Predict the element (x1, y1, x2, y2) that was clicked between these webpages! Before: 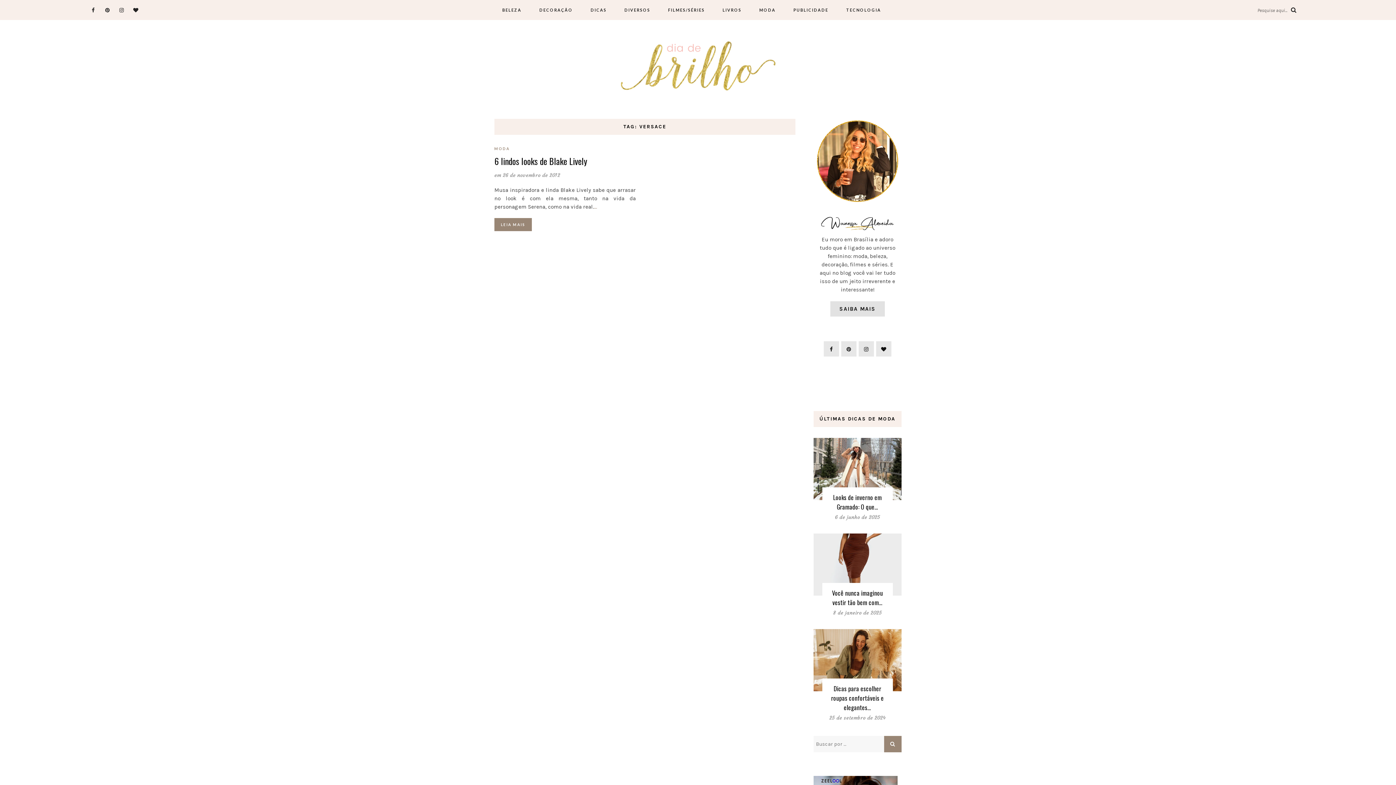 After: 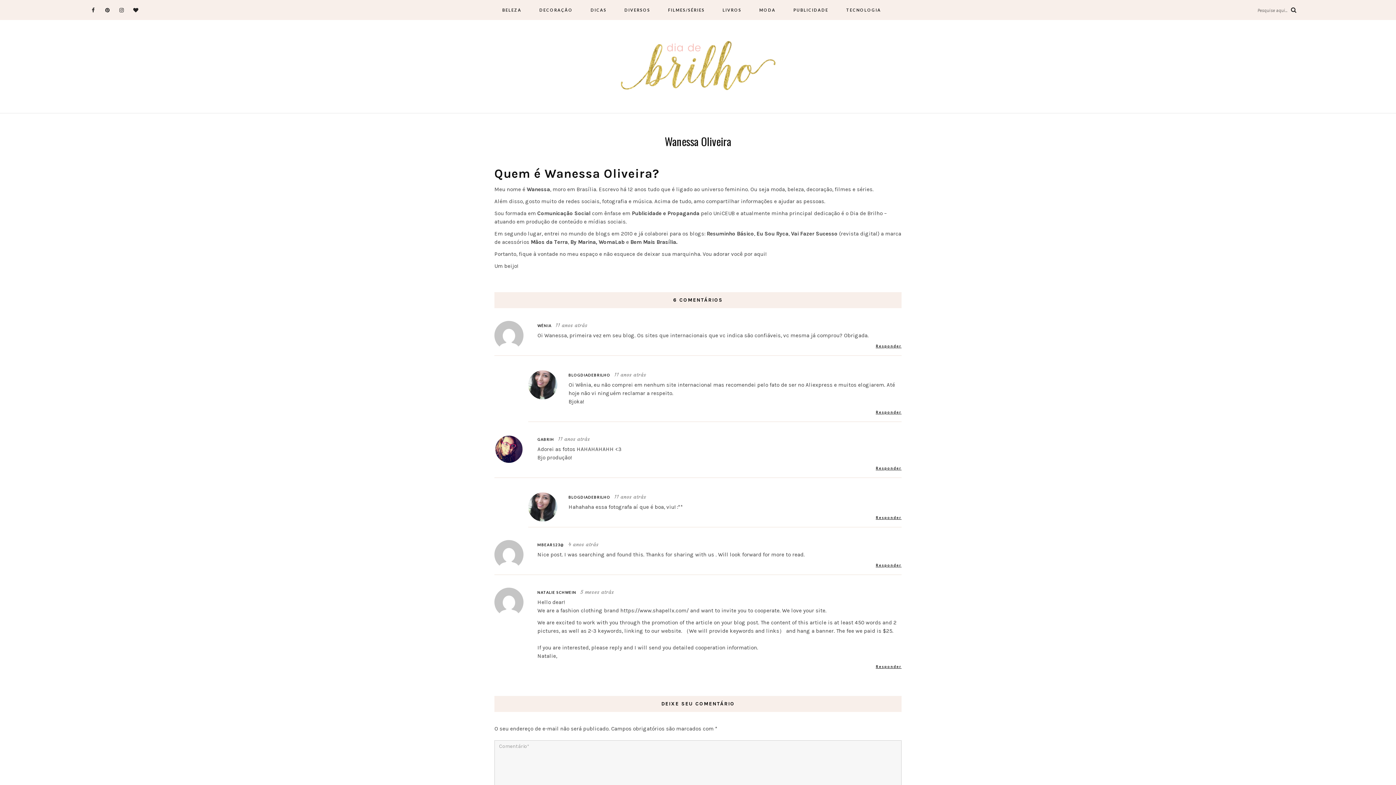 Action: label: SAIBA MAIS bbox: (830, 301, 885, 316)